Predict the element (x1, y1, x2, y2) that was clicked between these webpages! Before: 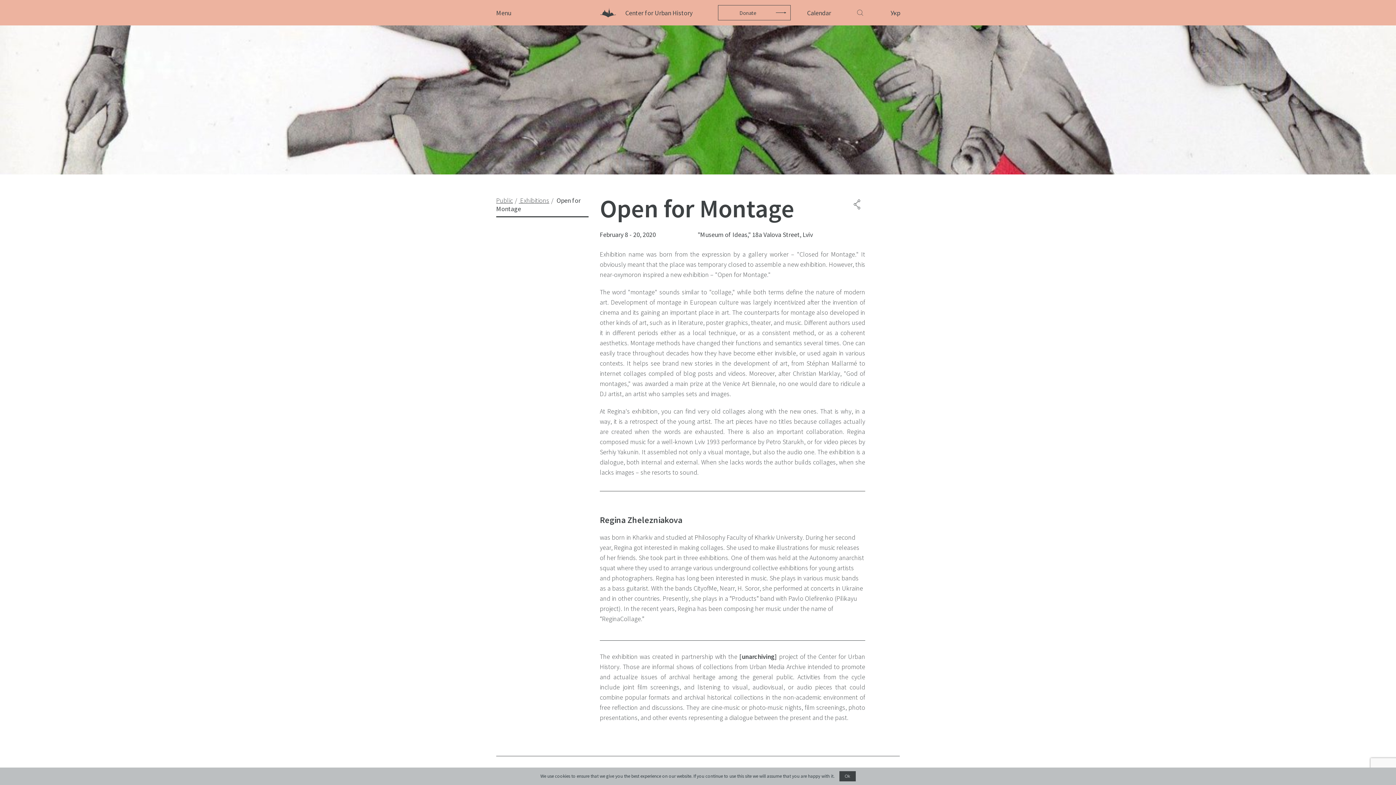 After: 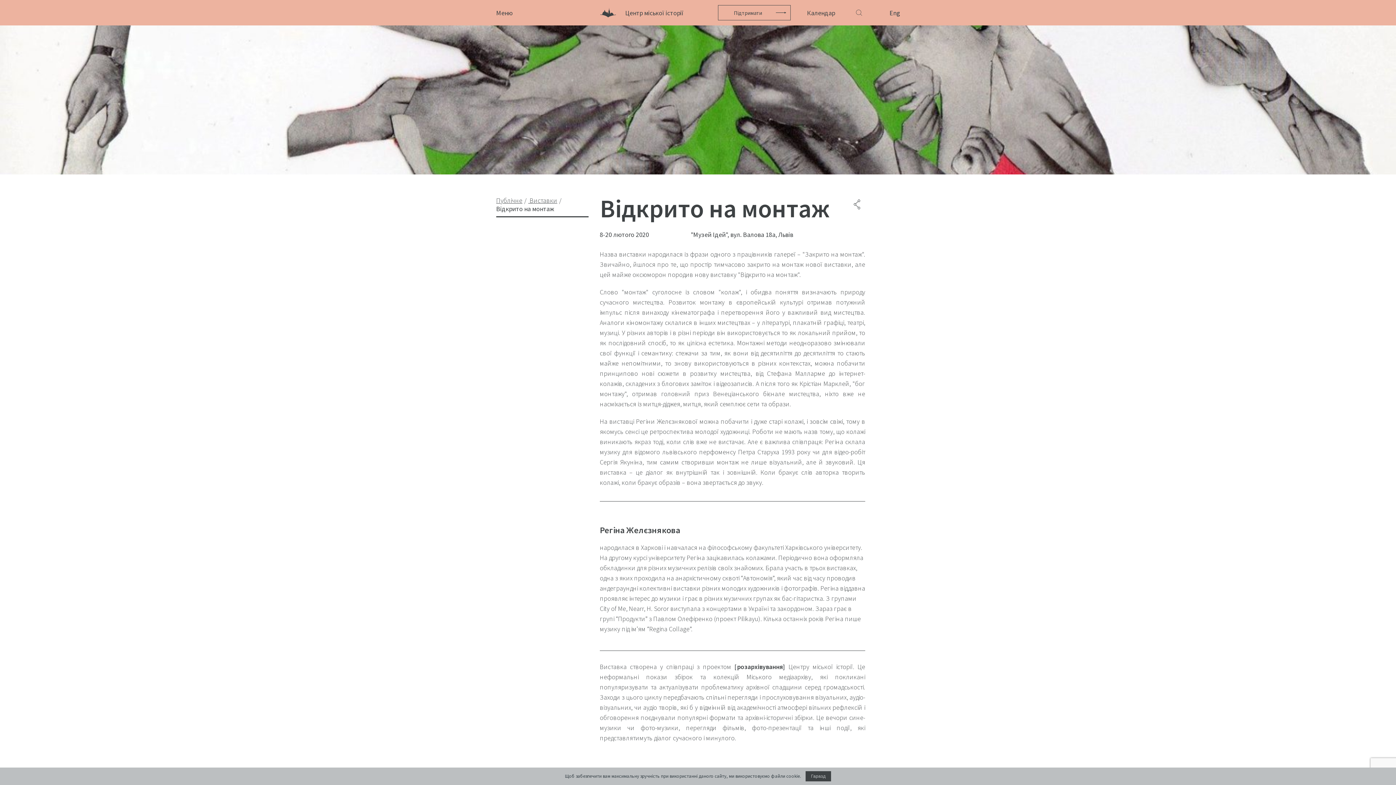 Action: label: Укр bbox: (885, 7, 905, 18)